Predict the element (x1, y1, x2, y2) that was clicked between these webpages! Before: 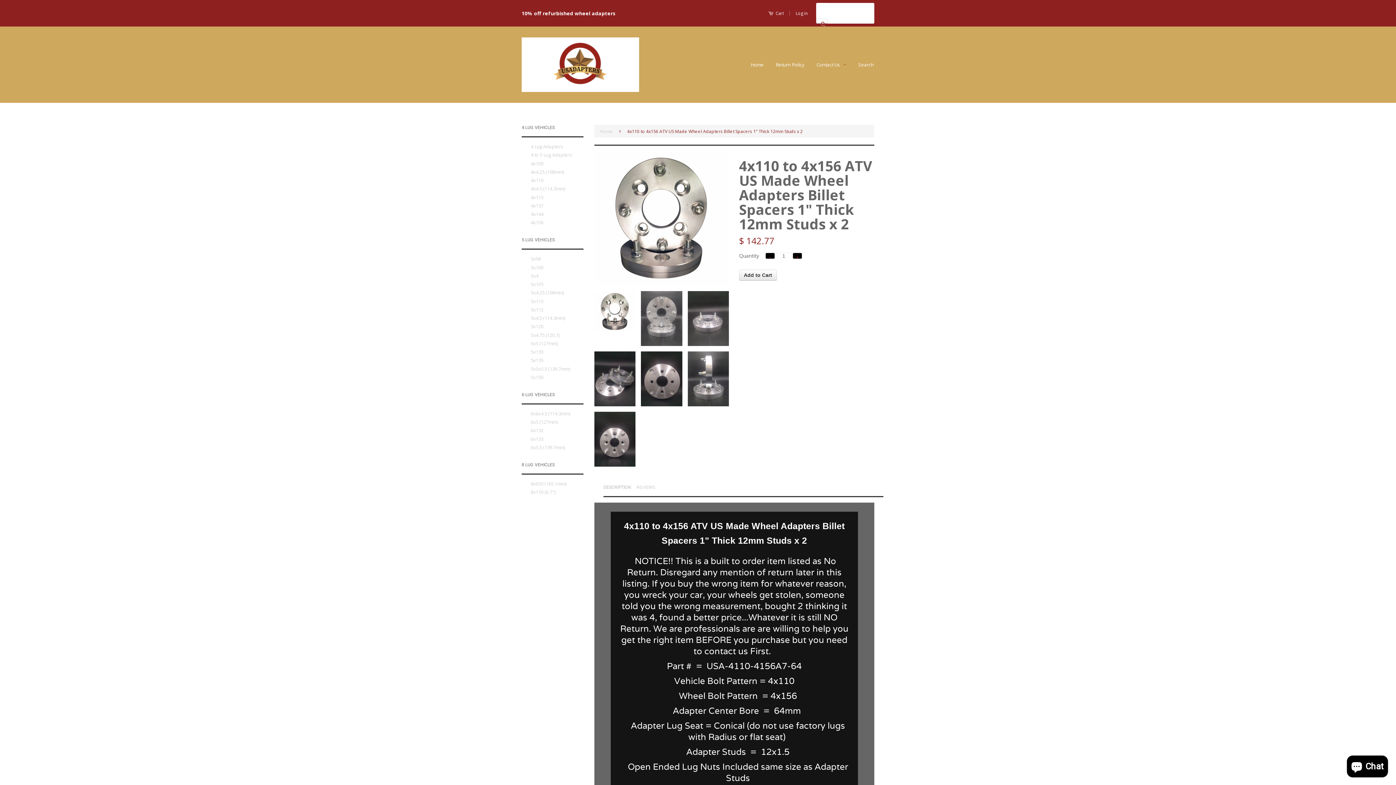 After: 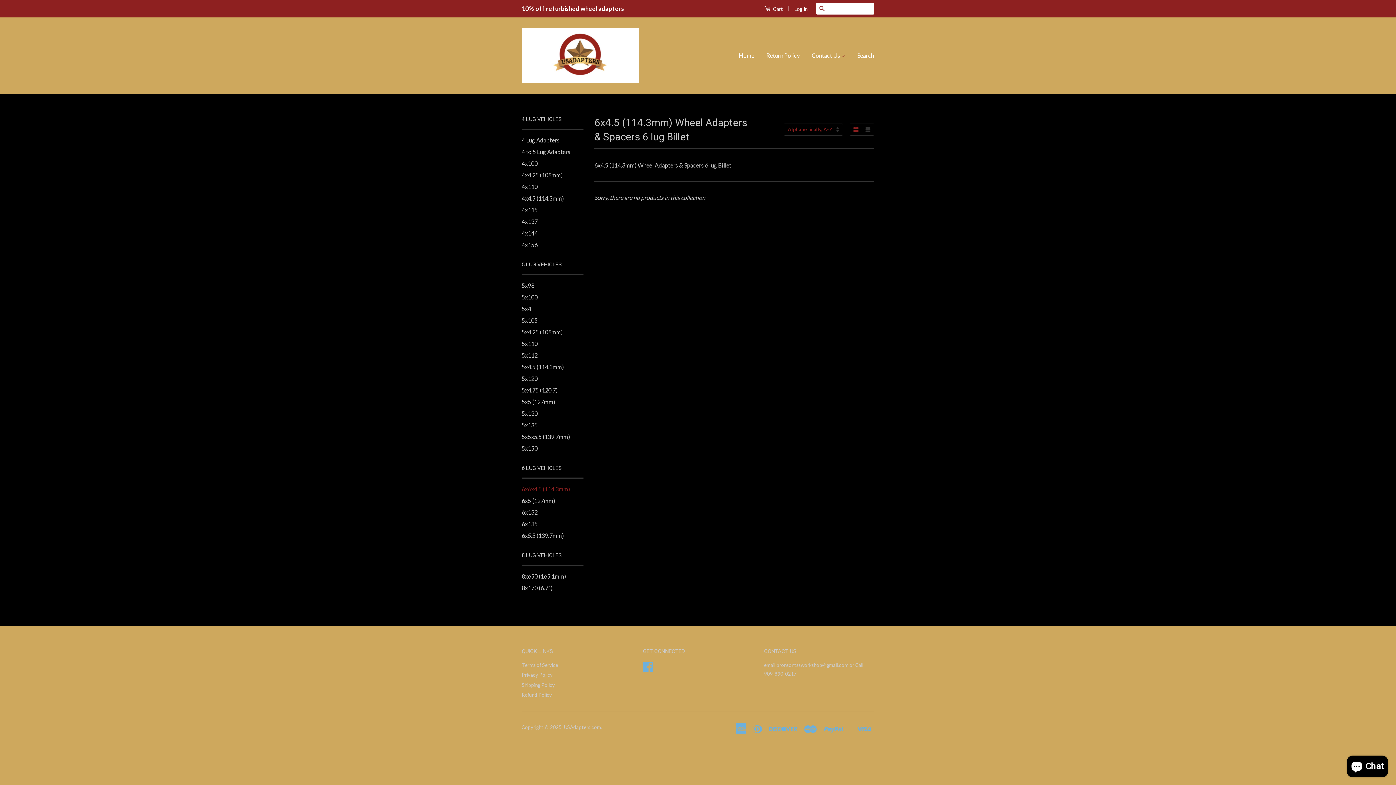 Action: label: 6x6x4.5 (114.3mm) bbox: (530, 410, 570, 417)